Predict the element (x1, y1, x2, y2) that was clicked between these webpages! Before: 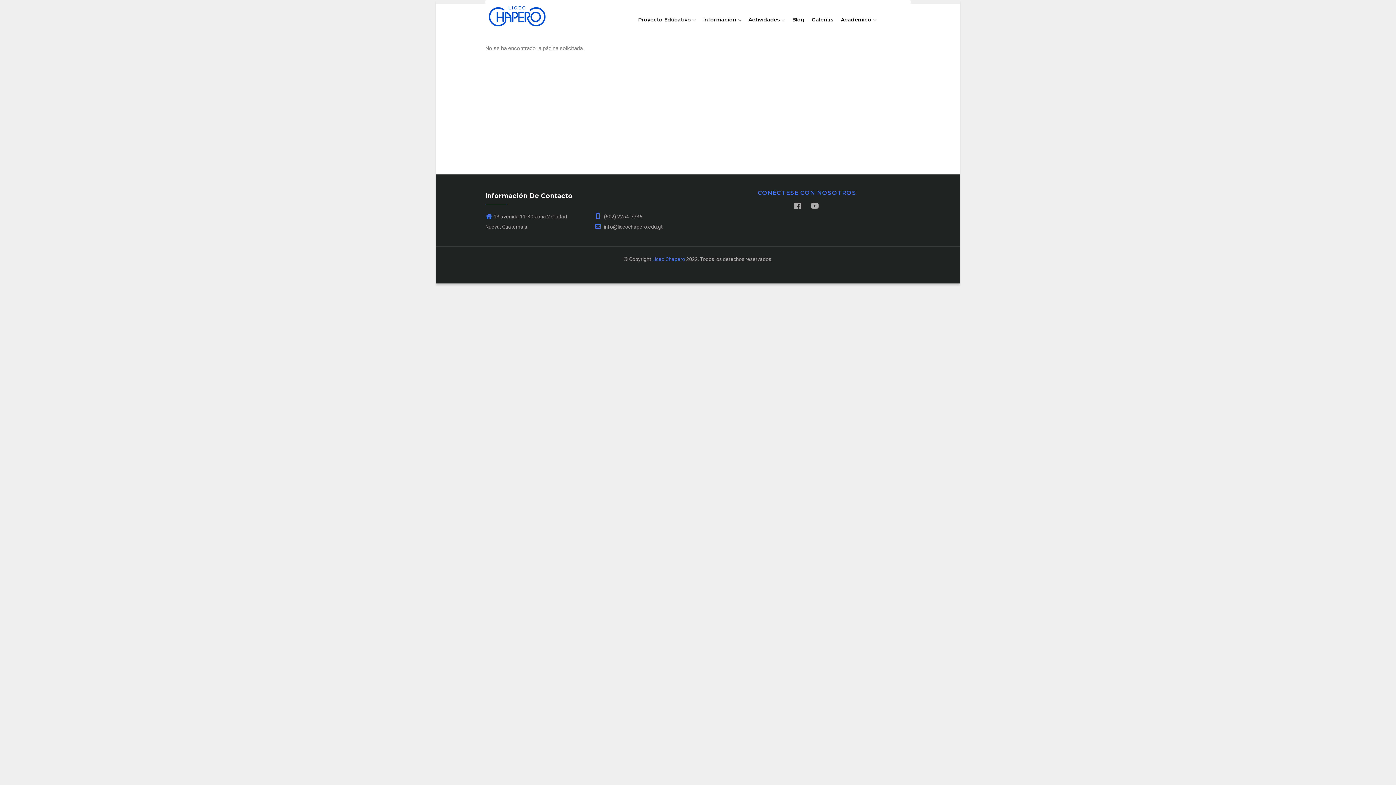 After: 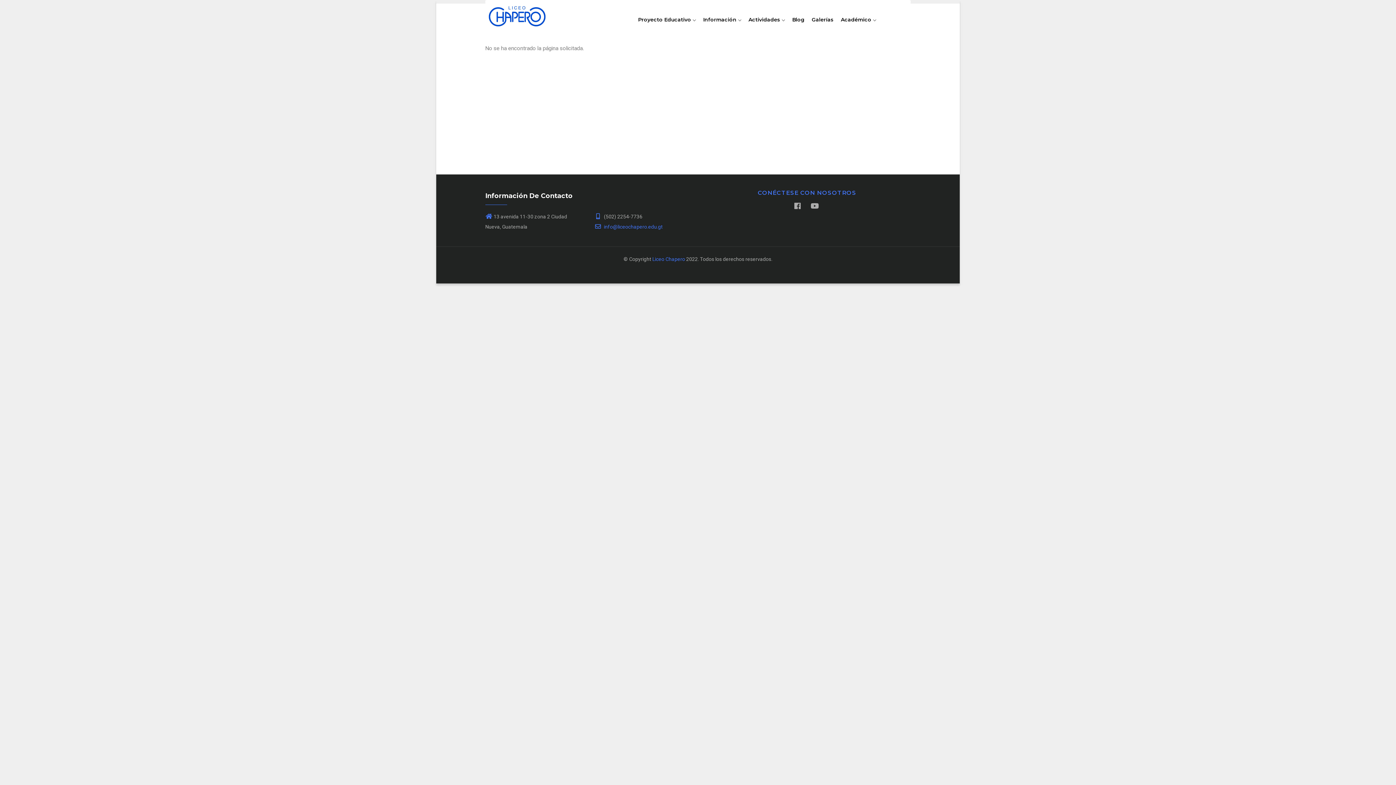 Action: bbox: (594, 224, 662, 229) label:  info@liceochapero.edu.gt